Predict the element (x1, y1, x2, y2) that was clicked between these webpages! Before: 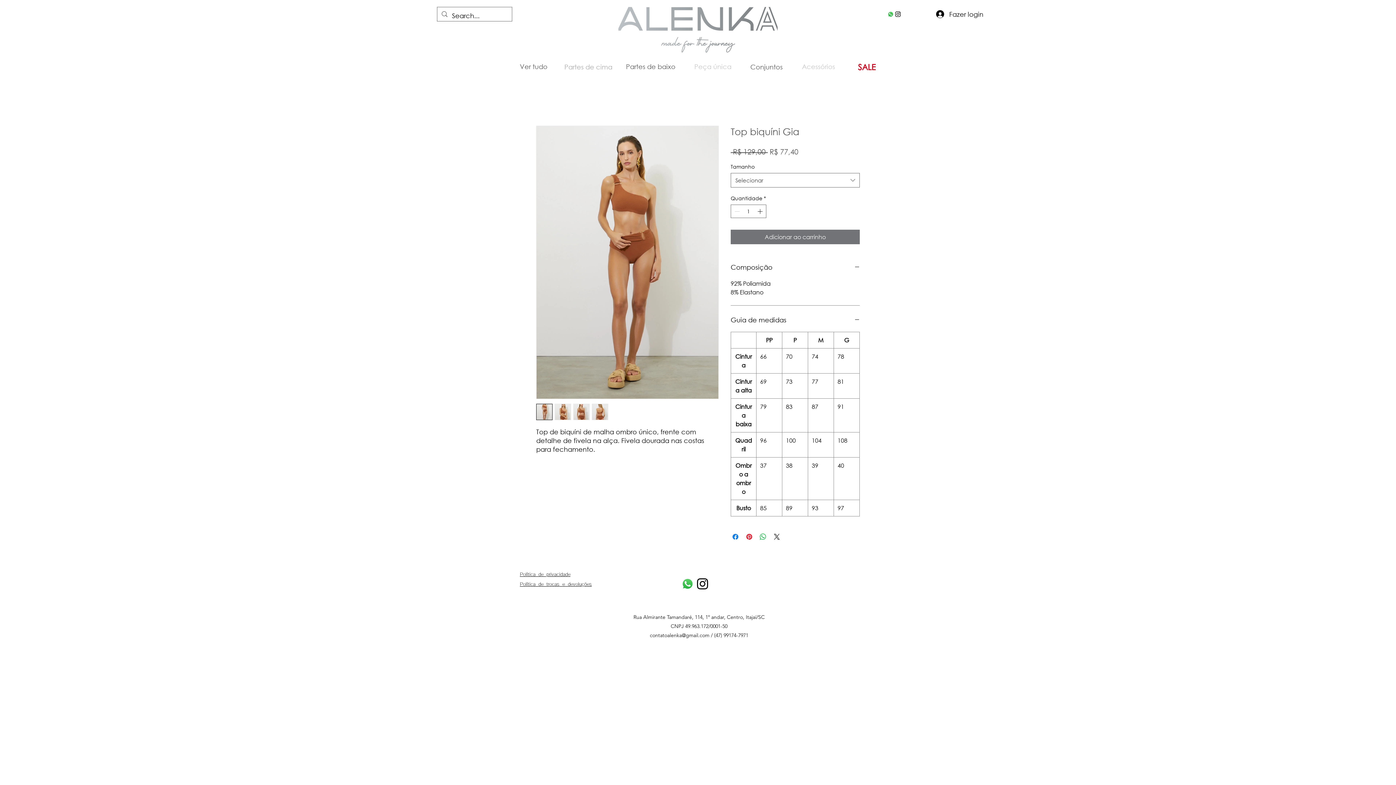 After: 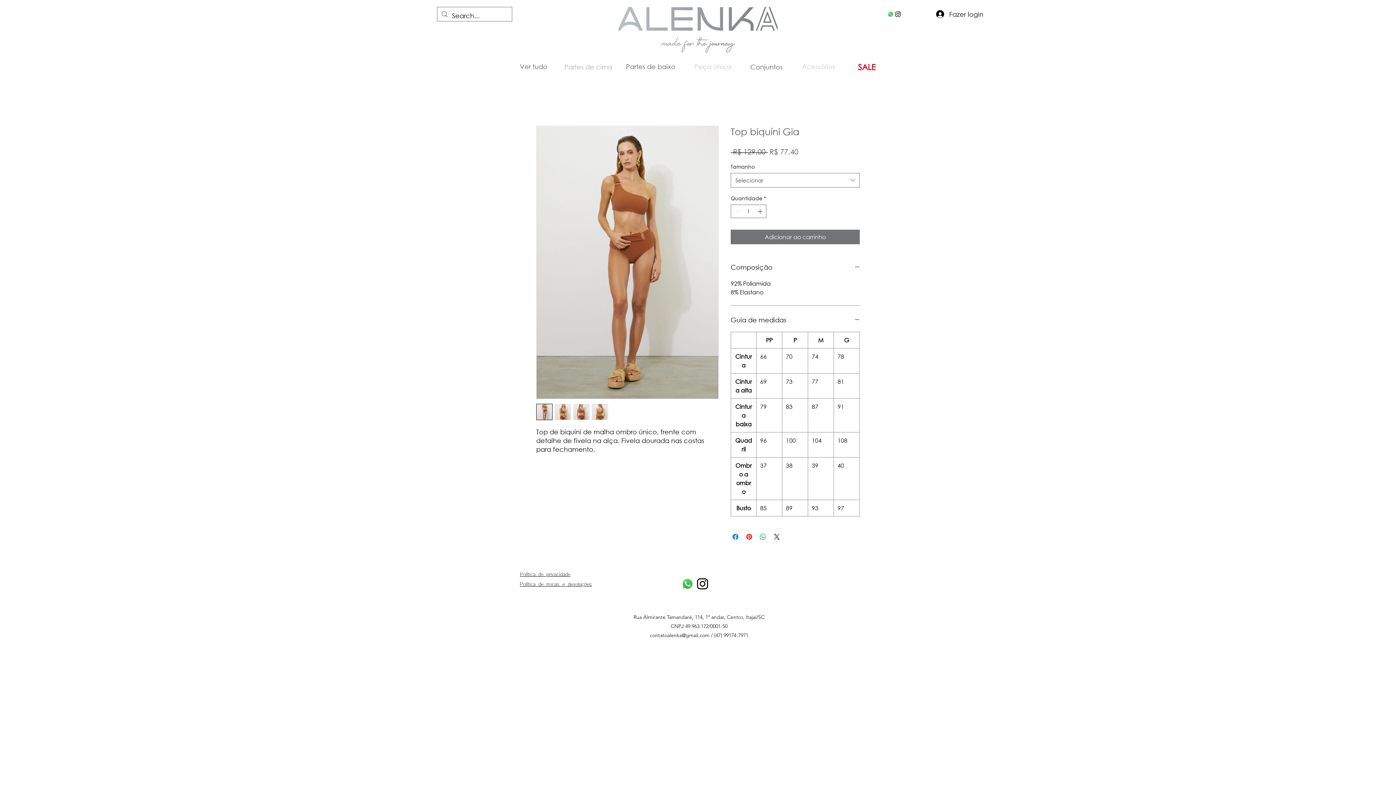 Action: bbox: (554, 404, 571, 420)